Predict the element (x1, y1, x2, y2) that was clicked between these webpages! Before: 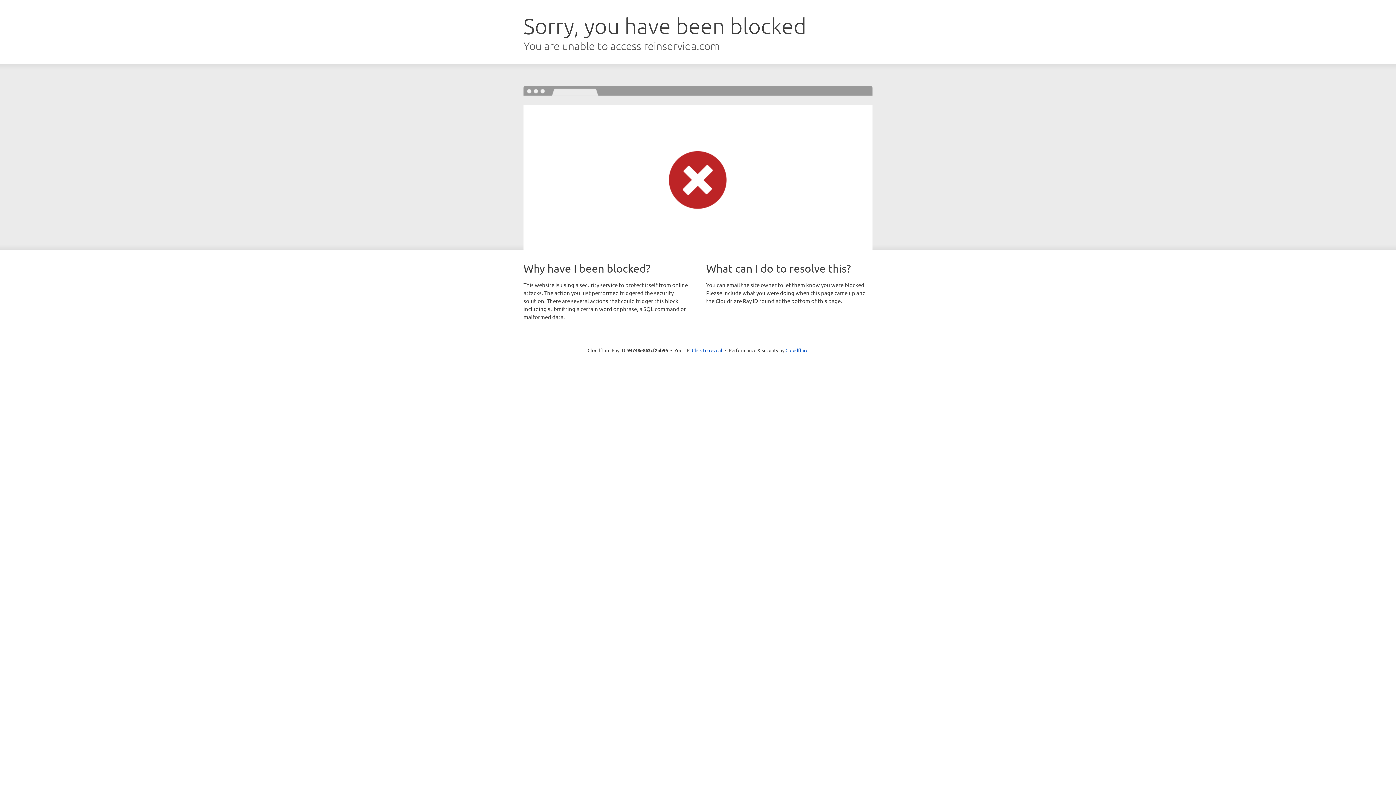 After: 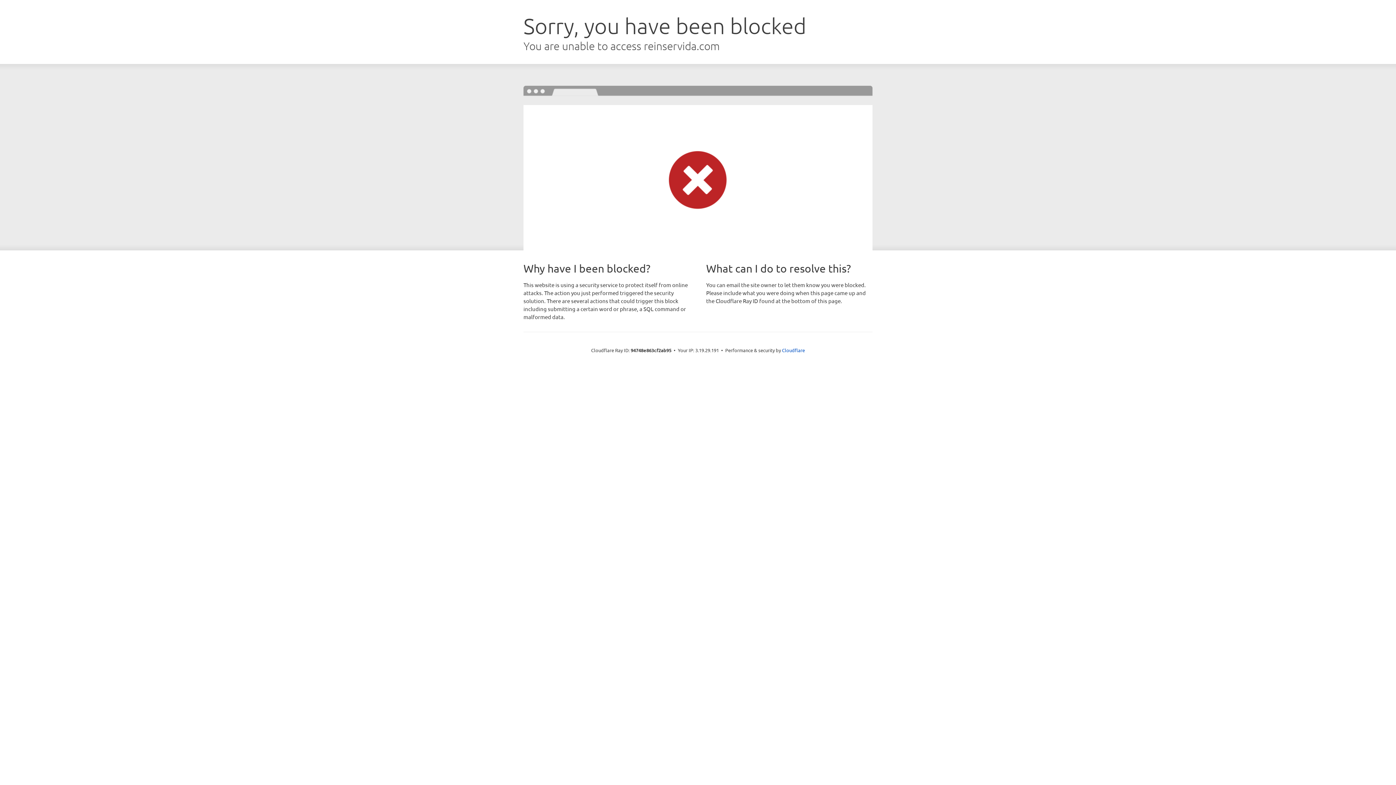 Action: bbox: (692, 346, 722, 353) label: Click to reveal